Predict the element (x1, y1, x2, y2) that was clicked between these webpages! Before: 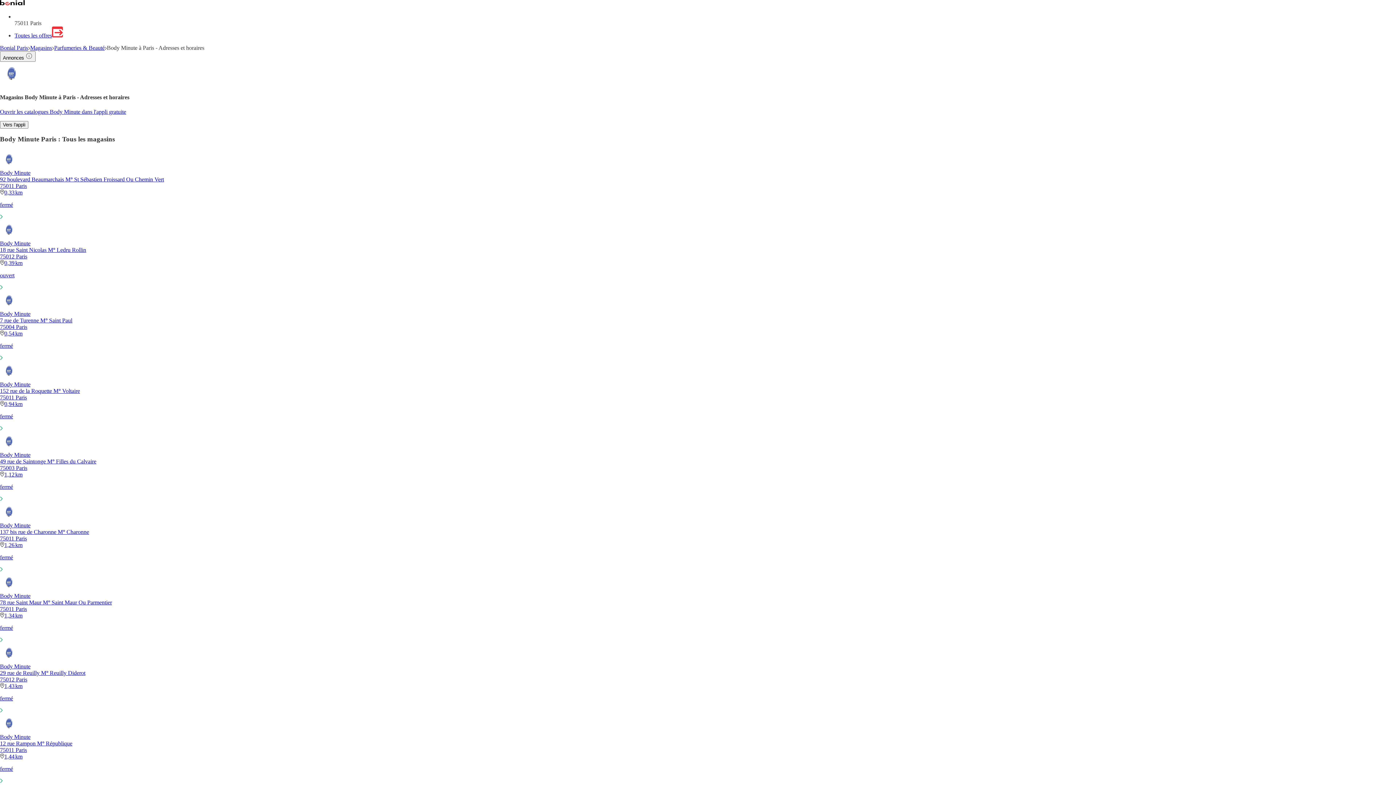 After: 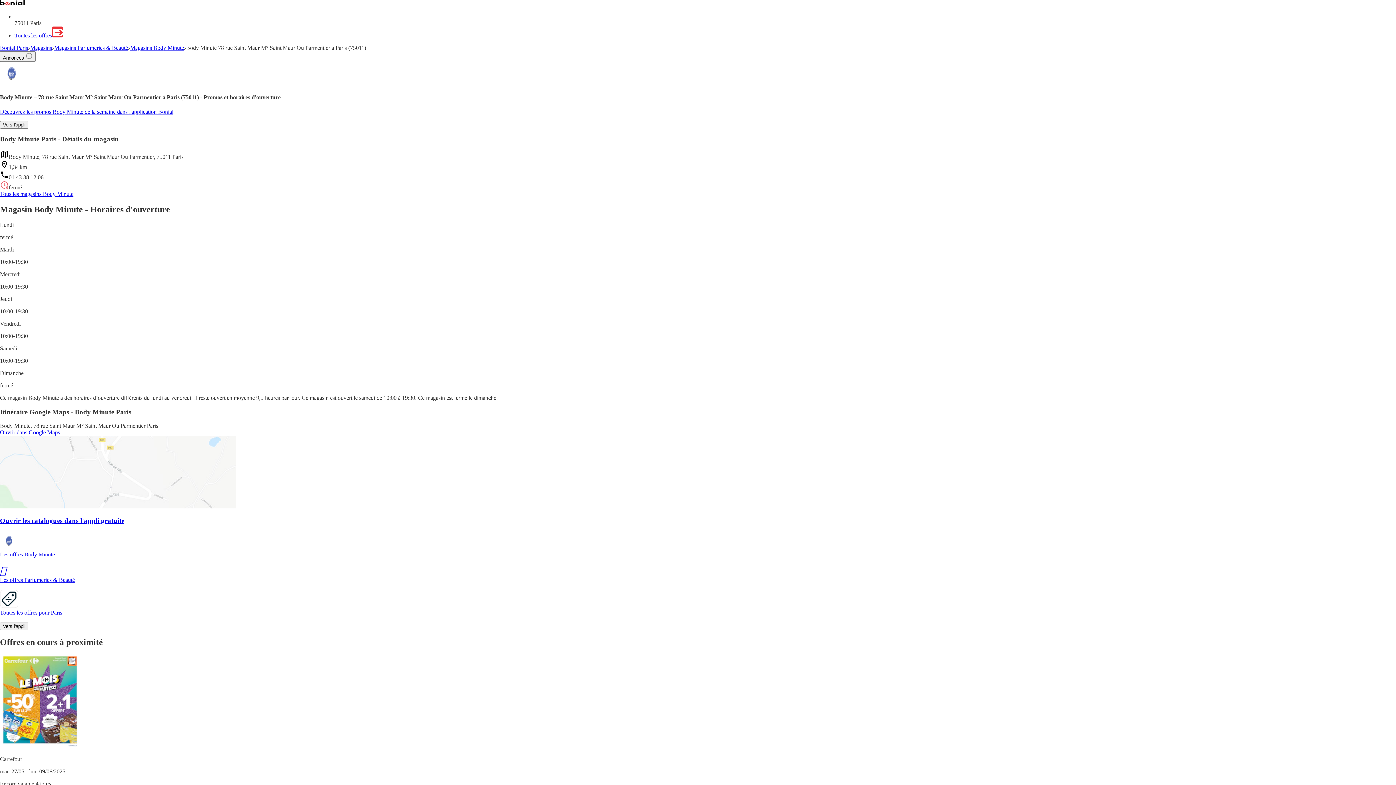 Action: bbox: (0, 573, 1396, 643) label: Body Minute
78 rue Saint Maur M° Saint Maur Ou Parmentier
75011 Paris
1,34 km

fermé